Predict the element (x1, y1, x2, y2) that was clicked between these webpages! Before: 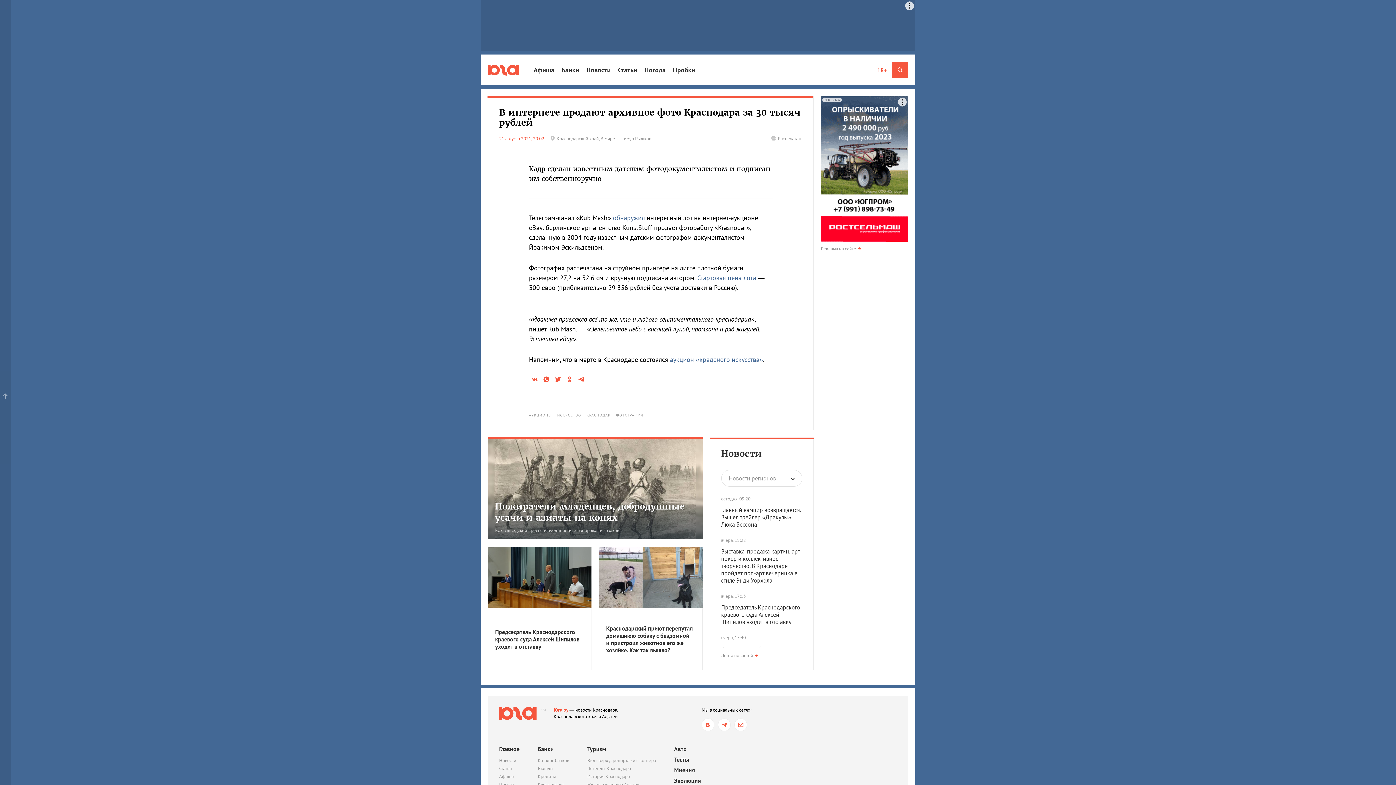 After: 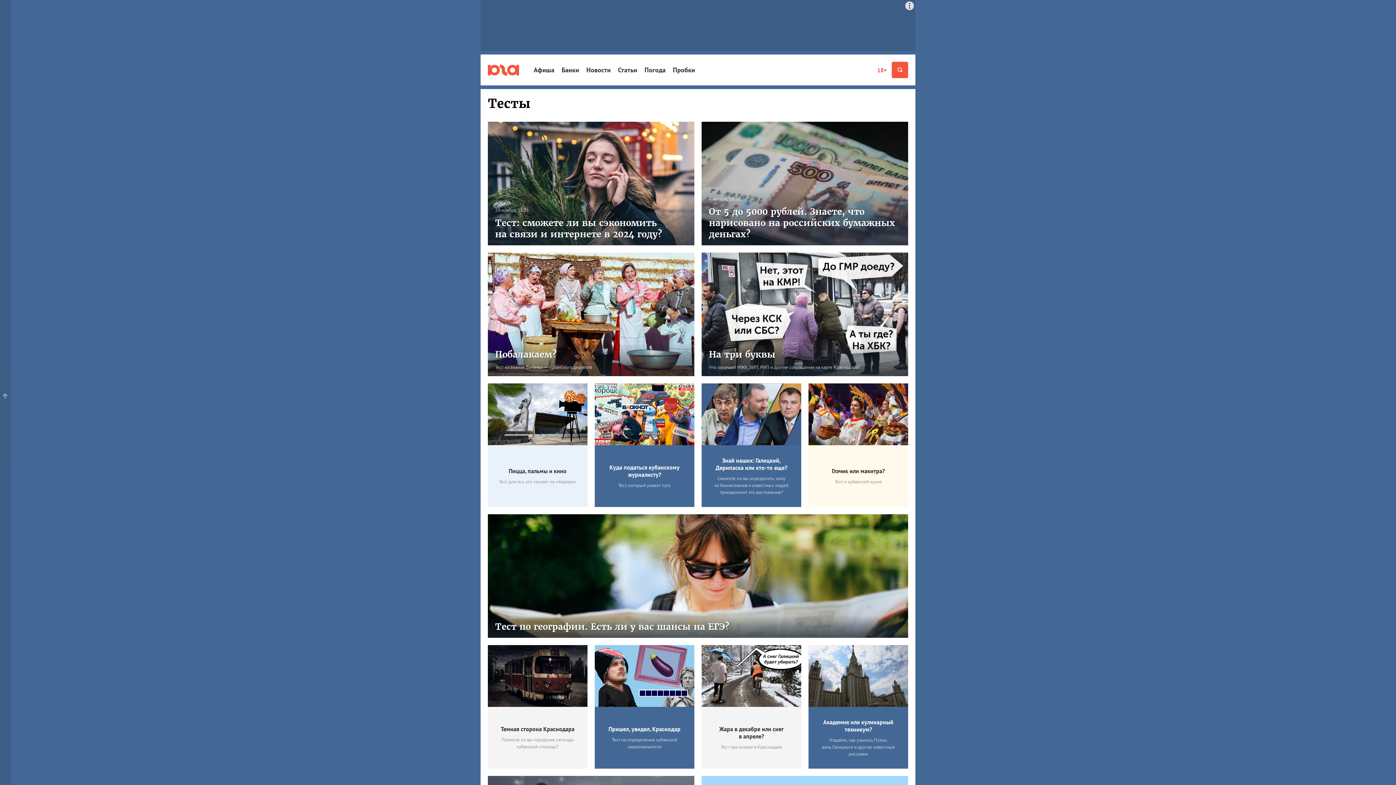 Action: label: Тесты bbox: (674, 756, 717, 763)